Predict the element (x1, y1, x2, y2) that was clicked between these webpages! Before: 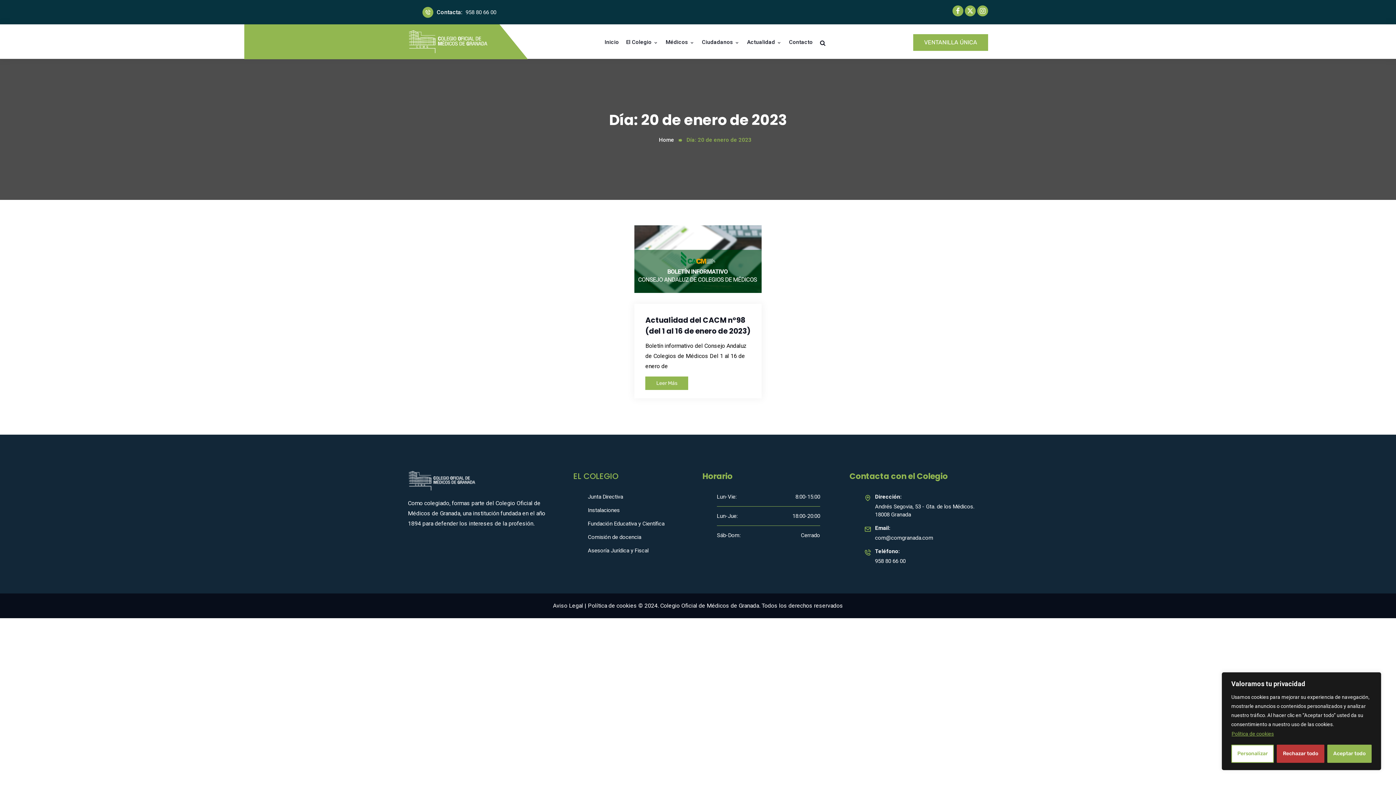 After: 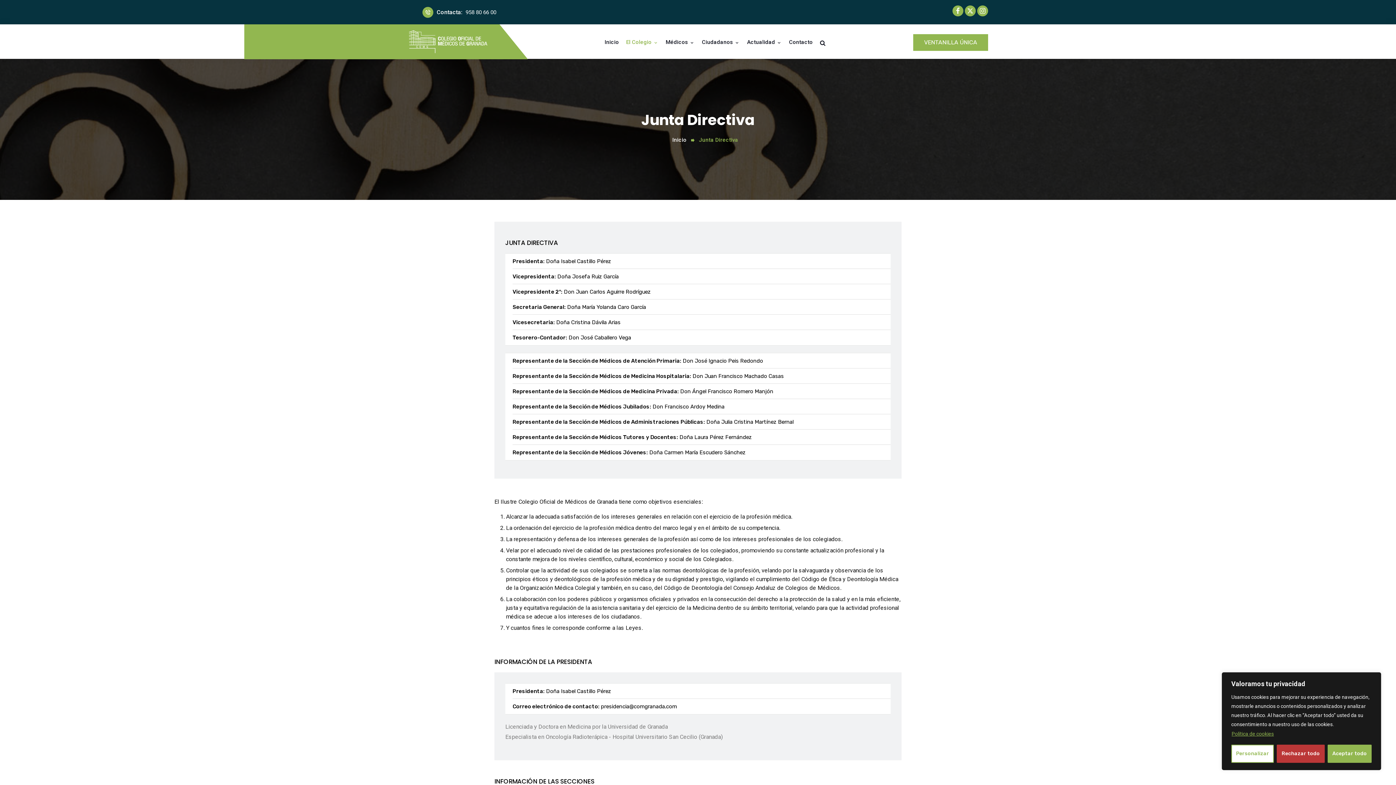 Action: bbox: (588, 492, 623, 500) label: Junta Directiva